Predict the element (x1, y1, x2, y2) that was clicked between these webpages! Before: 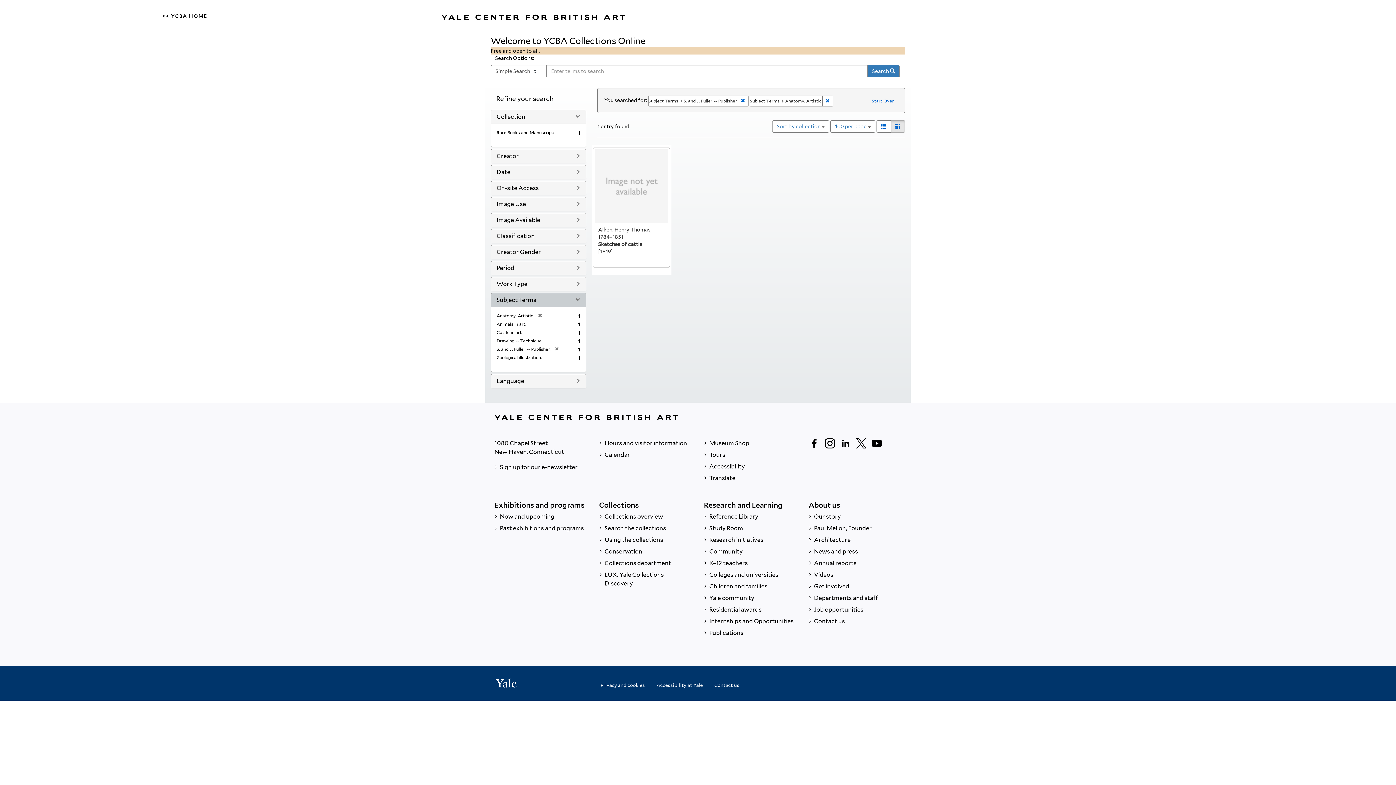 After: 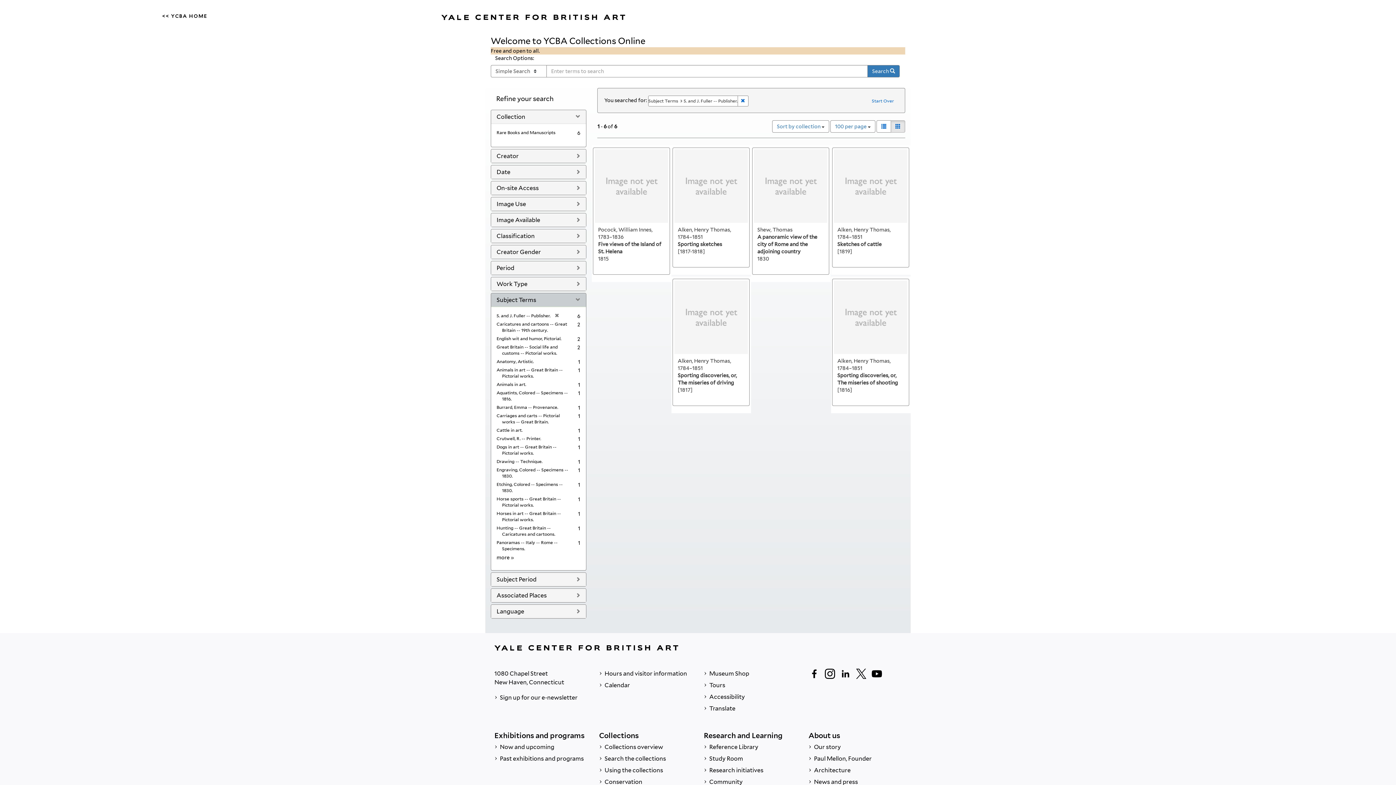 Action: bbox: (822, 95, 833, 106) label: Remove constraint Subject Terms: Anatomy, Artistic.